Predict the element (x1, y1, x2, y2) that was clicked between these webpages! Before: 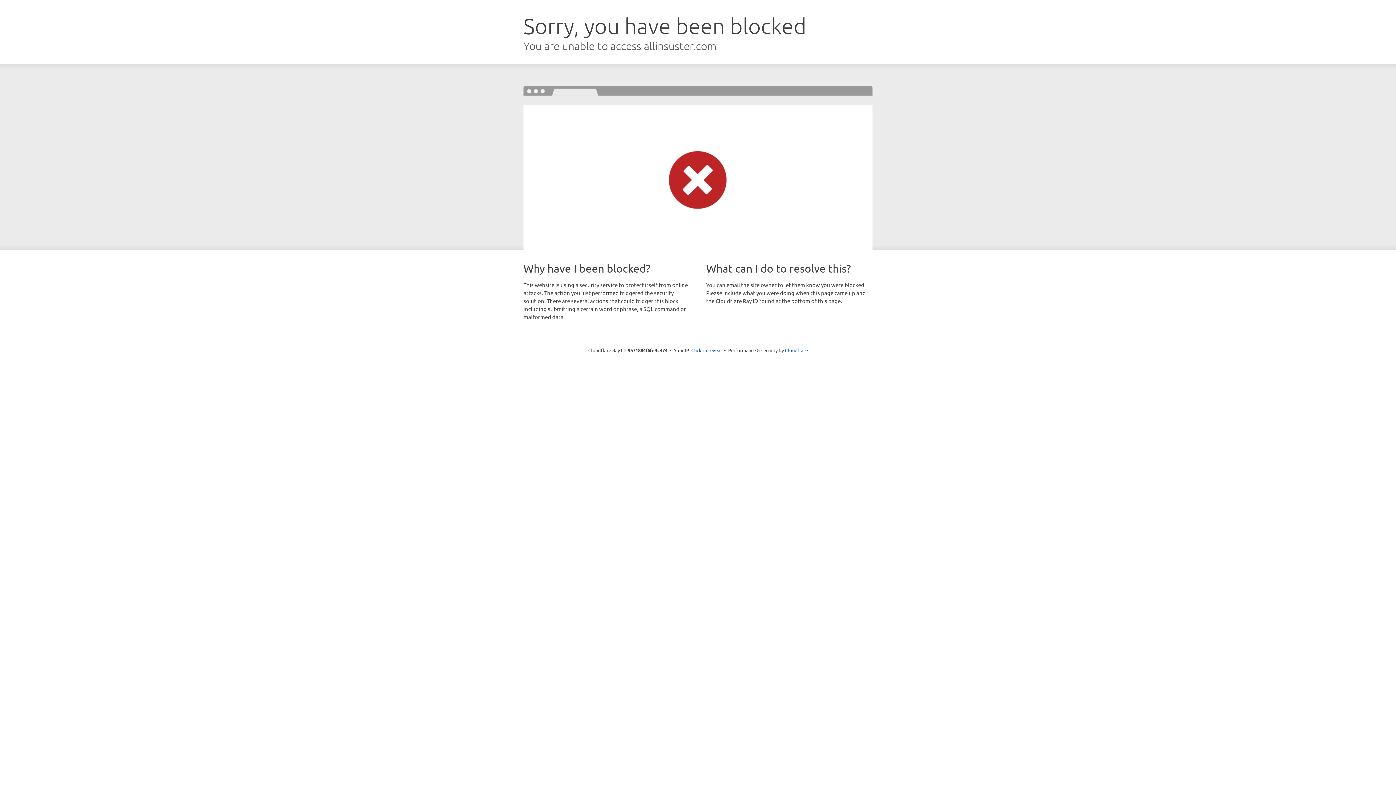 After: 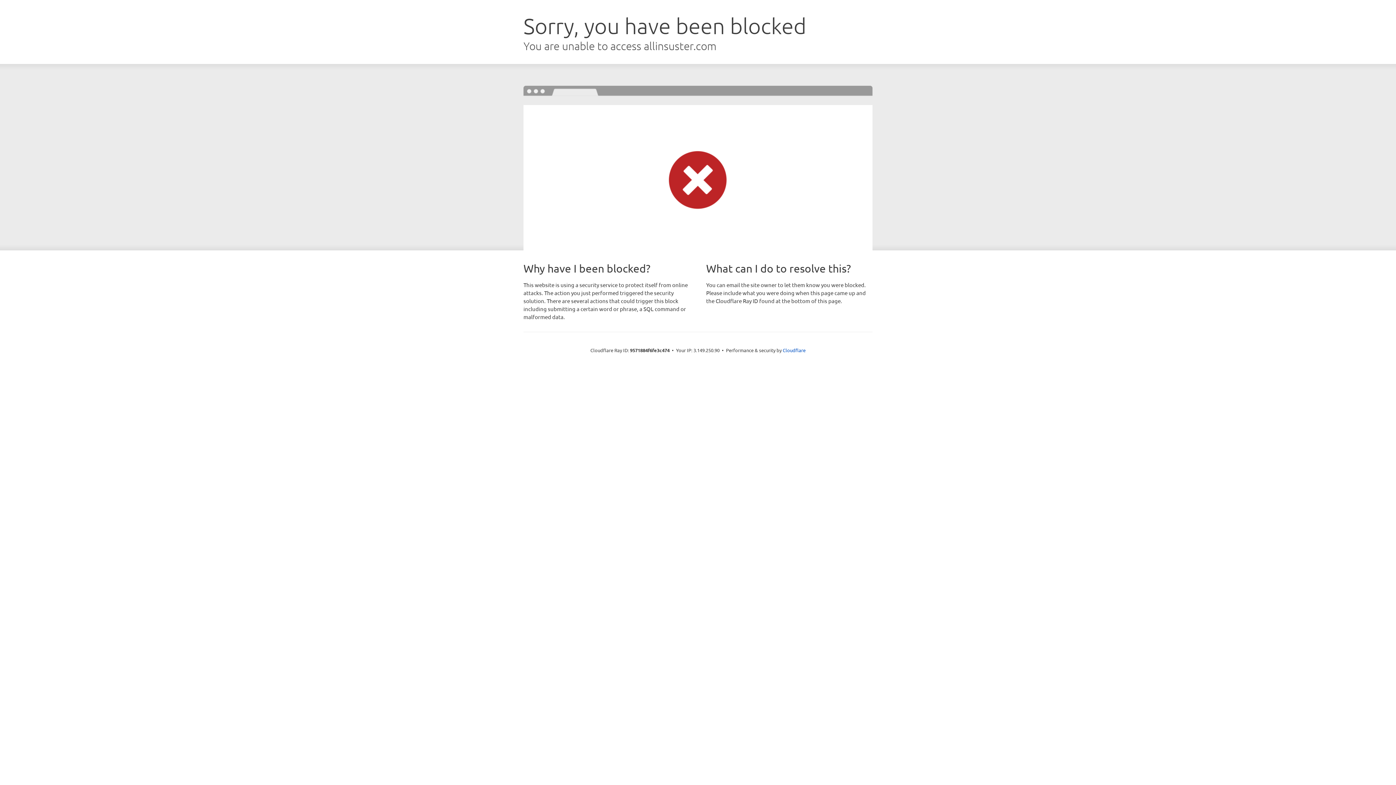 Action: bbox: (691, 346, 722, 353) label: Click to reveal